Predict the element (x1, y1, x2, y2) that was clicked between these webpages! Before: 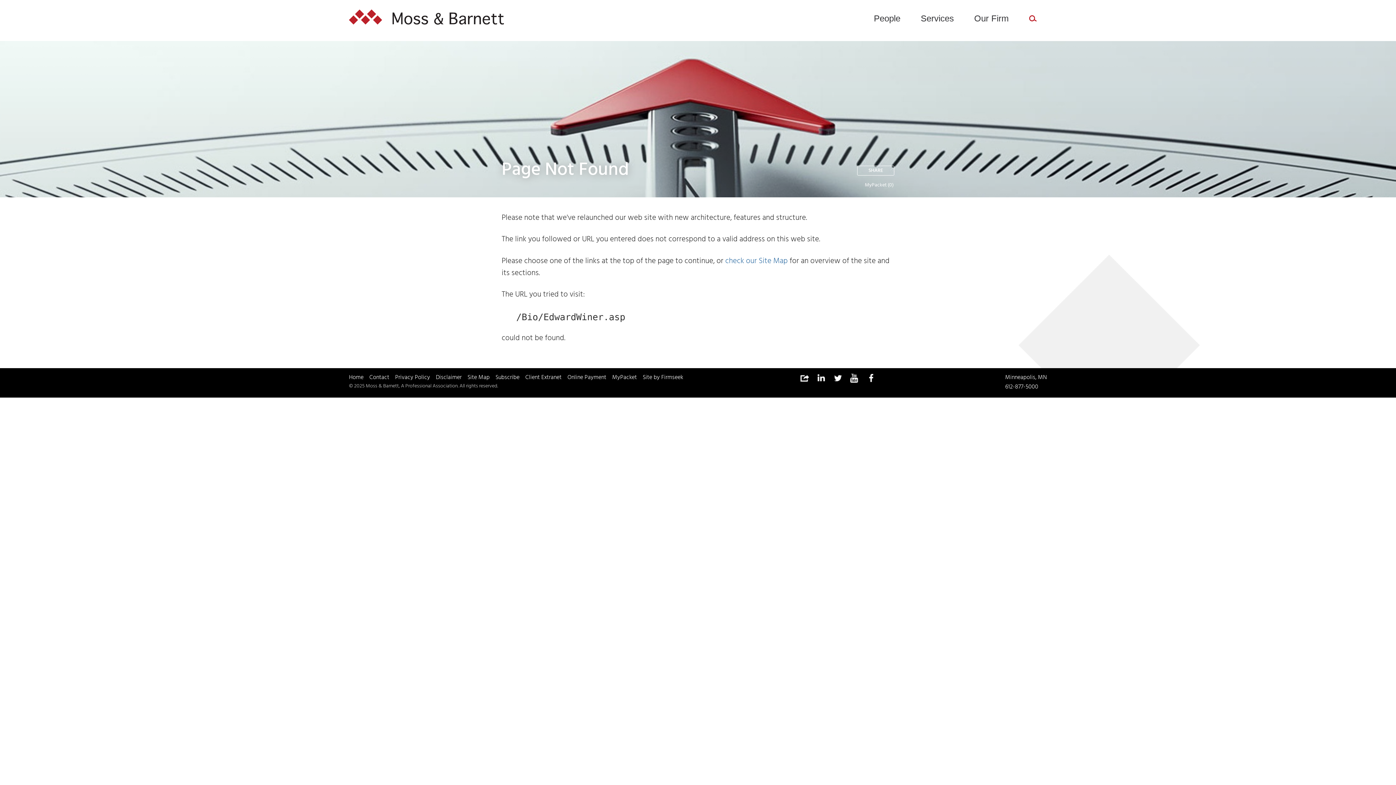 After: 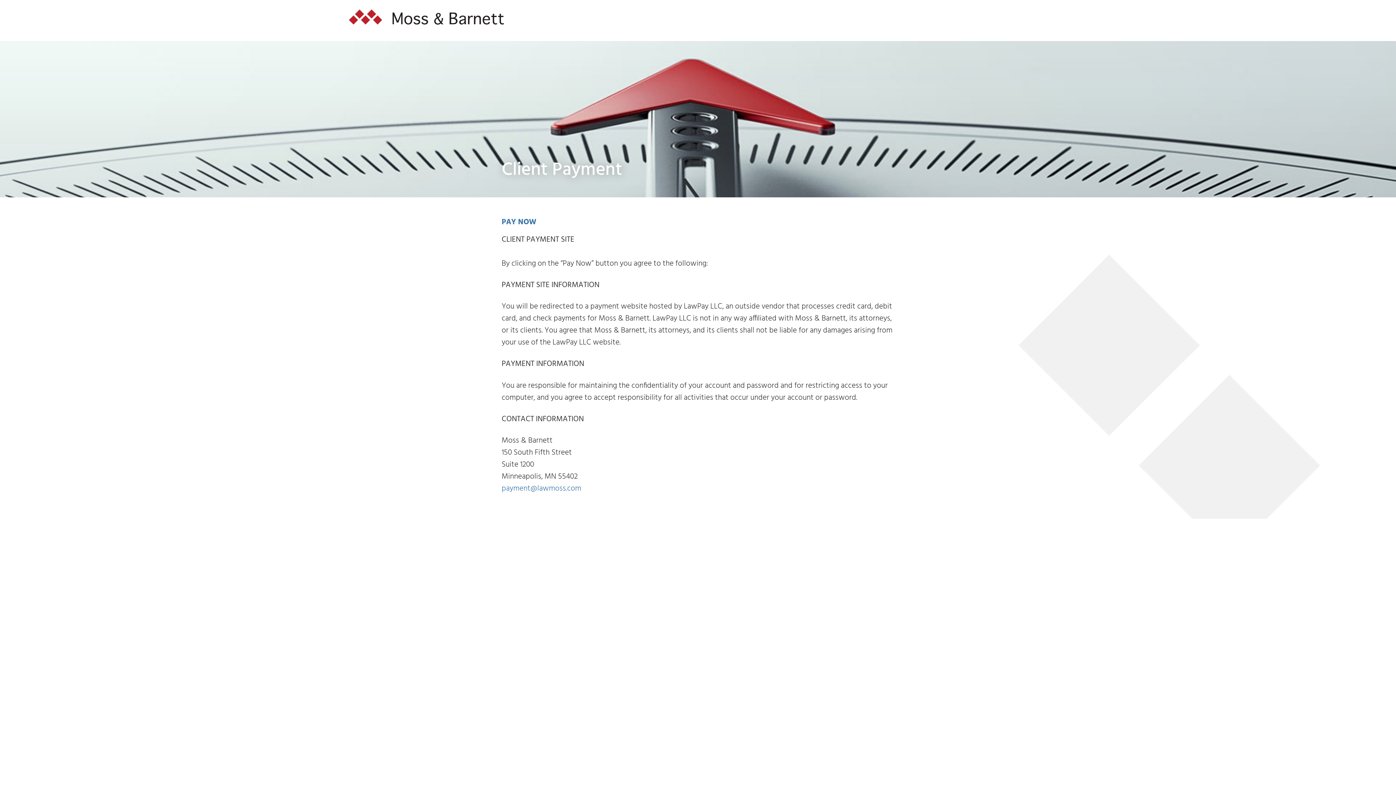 Action: bbox: (567, 373, 606, 382) label: Online Payment